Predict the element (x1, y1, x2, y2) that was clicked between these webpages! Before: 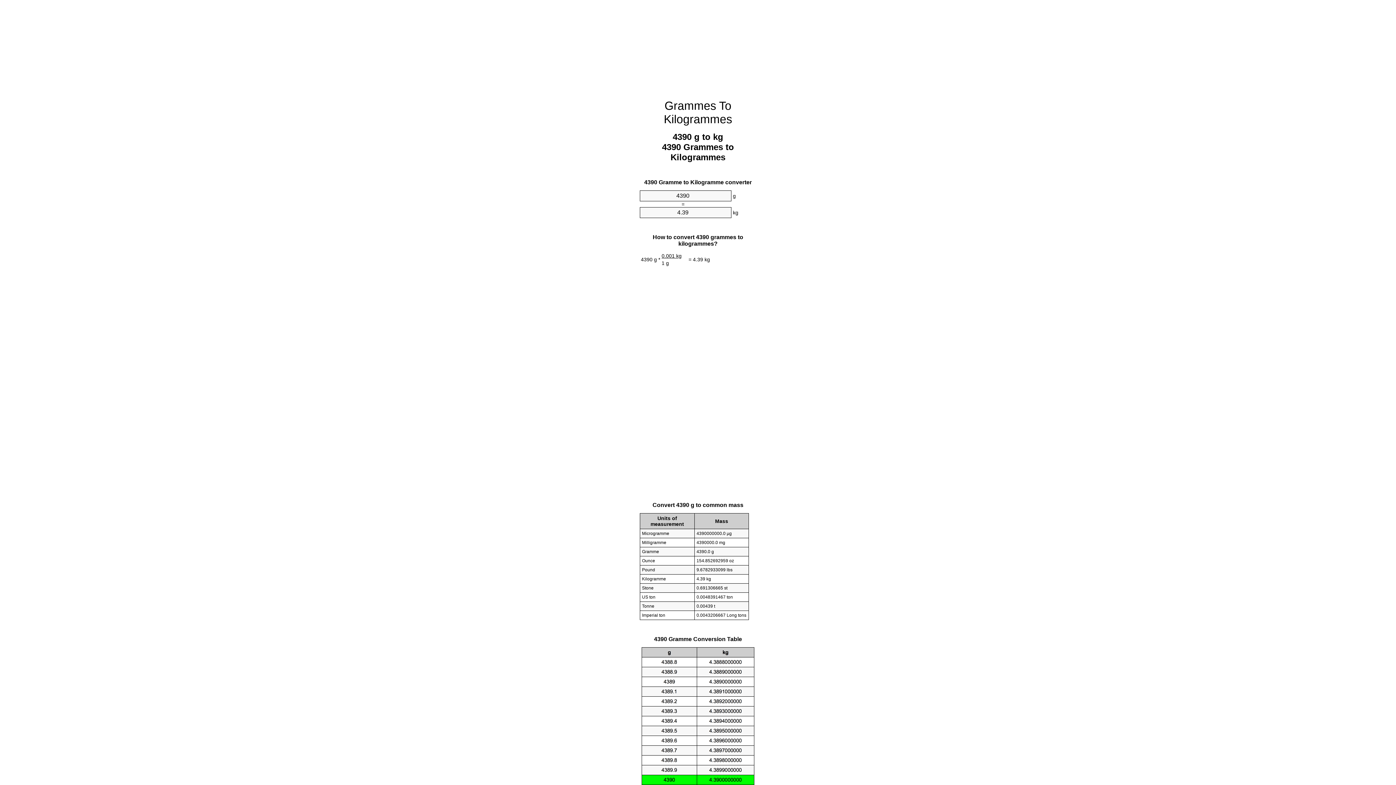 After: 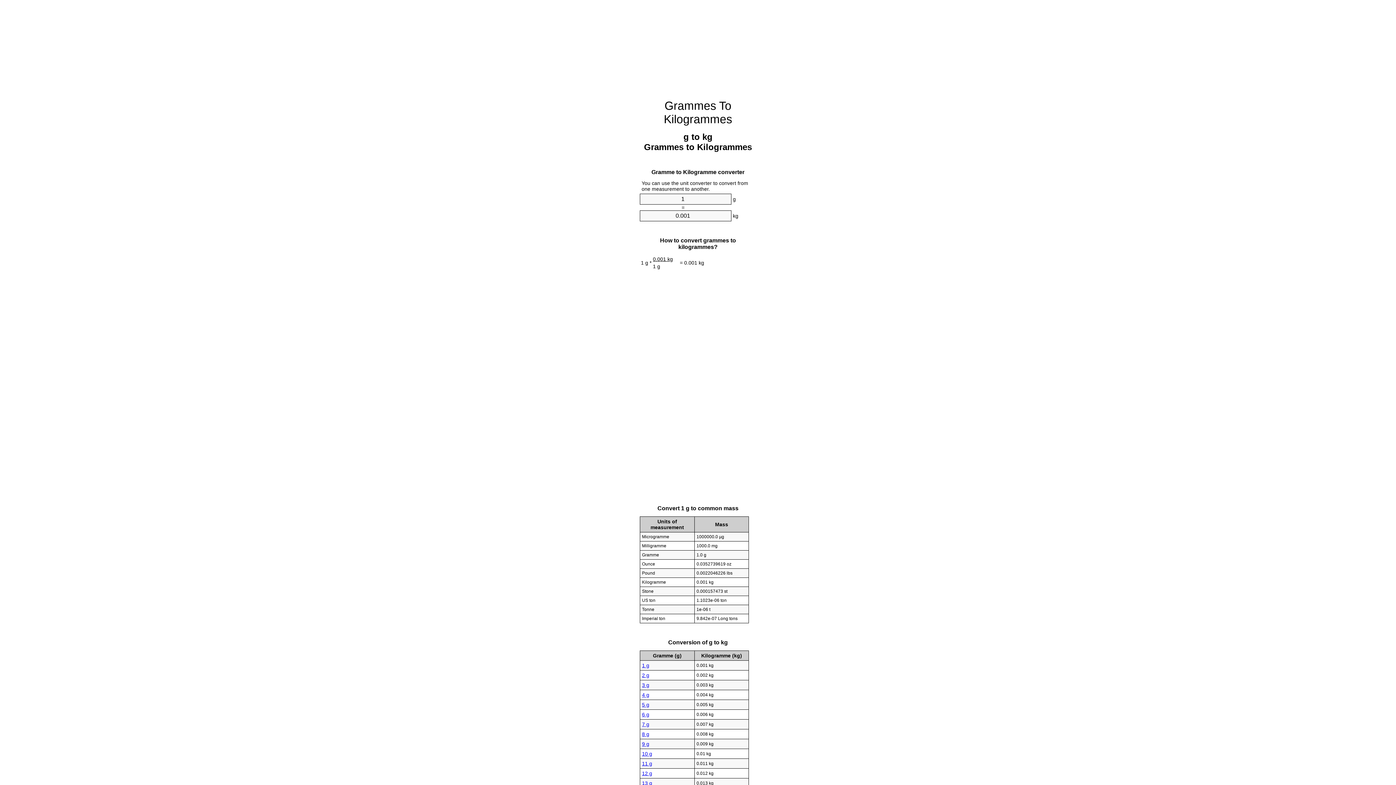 Action: bbox: (664, 99, 732, 125) label: Grammes To Kilogrammes